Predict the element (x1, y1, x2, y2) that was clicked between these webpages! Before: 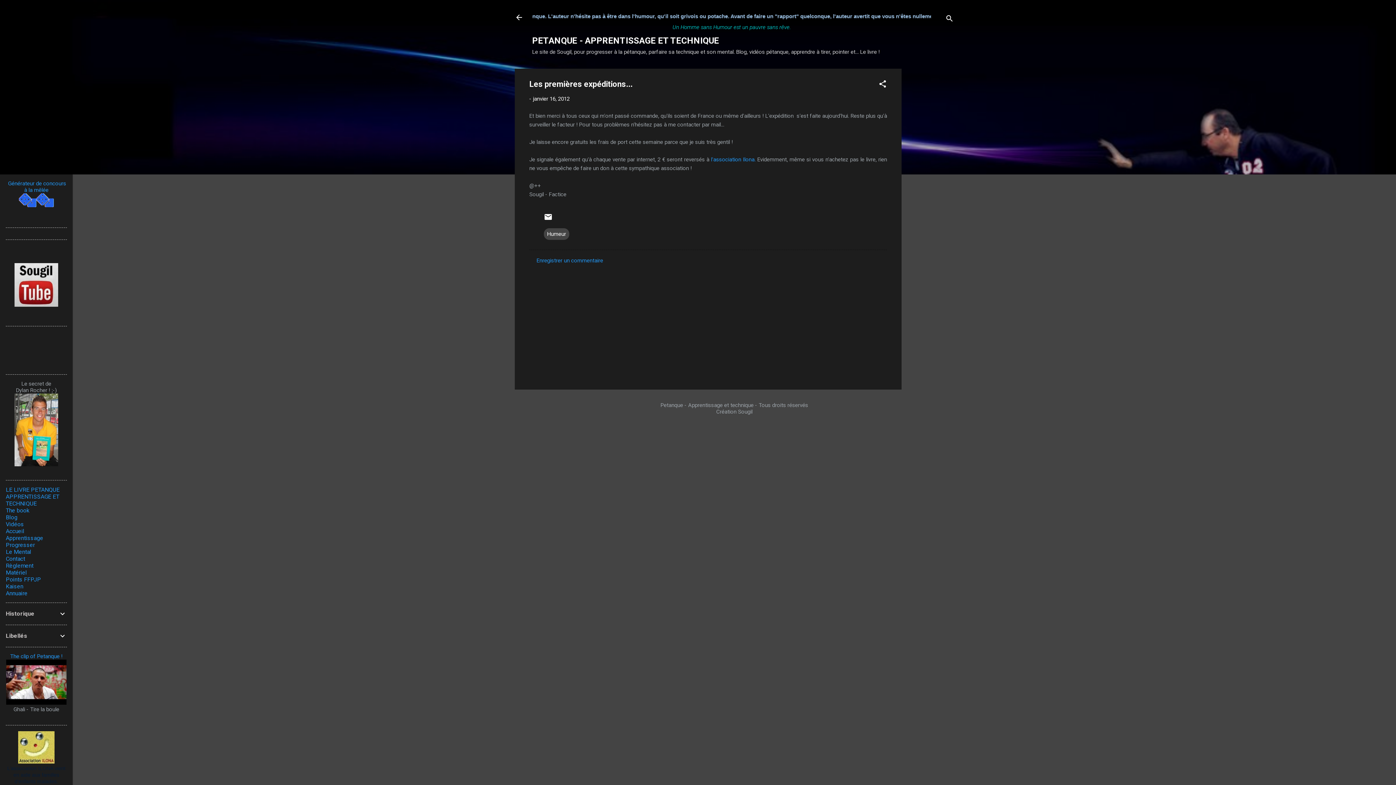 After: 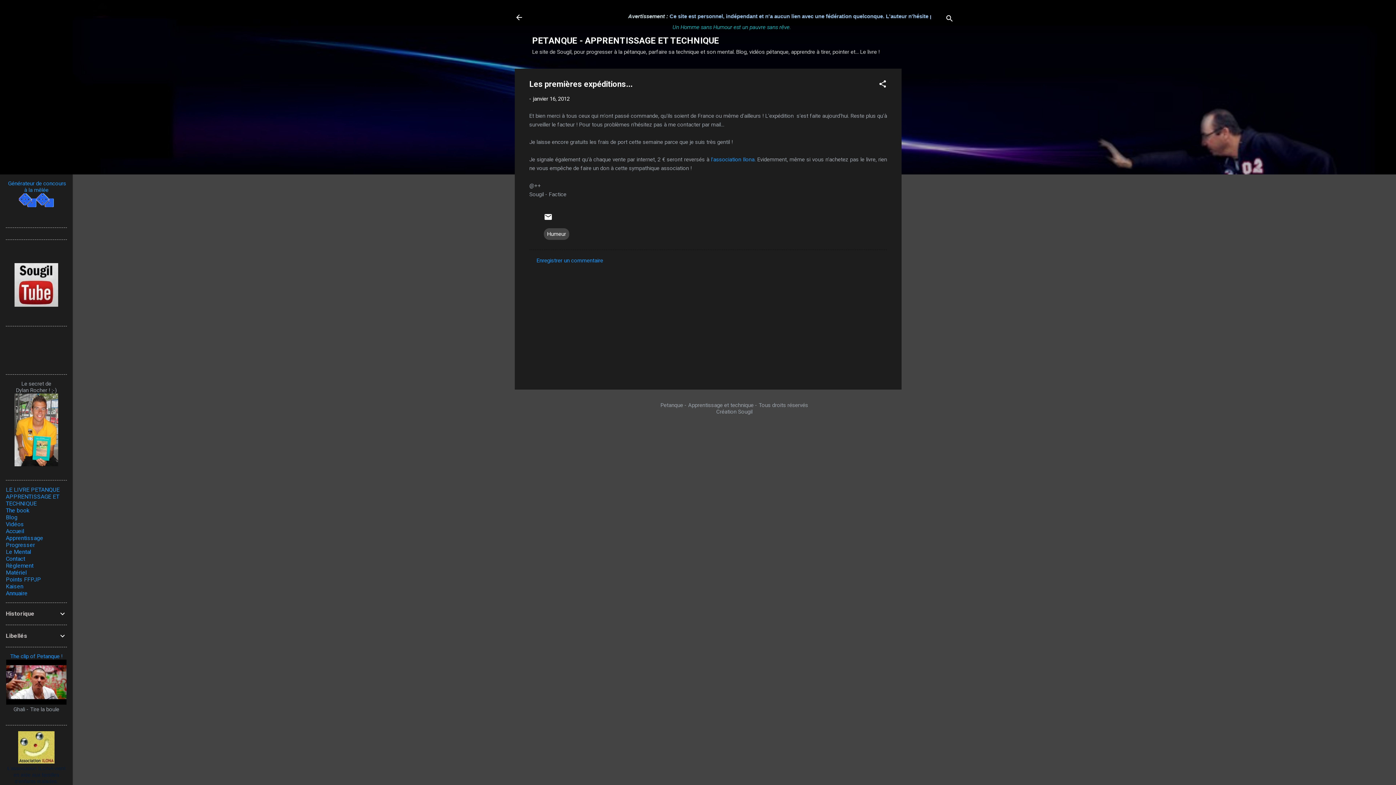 Action: bbox: (18, 758, 54, 765)